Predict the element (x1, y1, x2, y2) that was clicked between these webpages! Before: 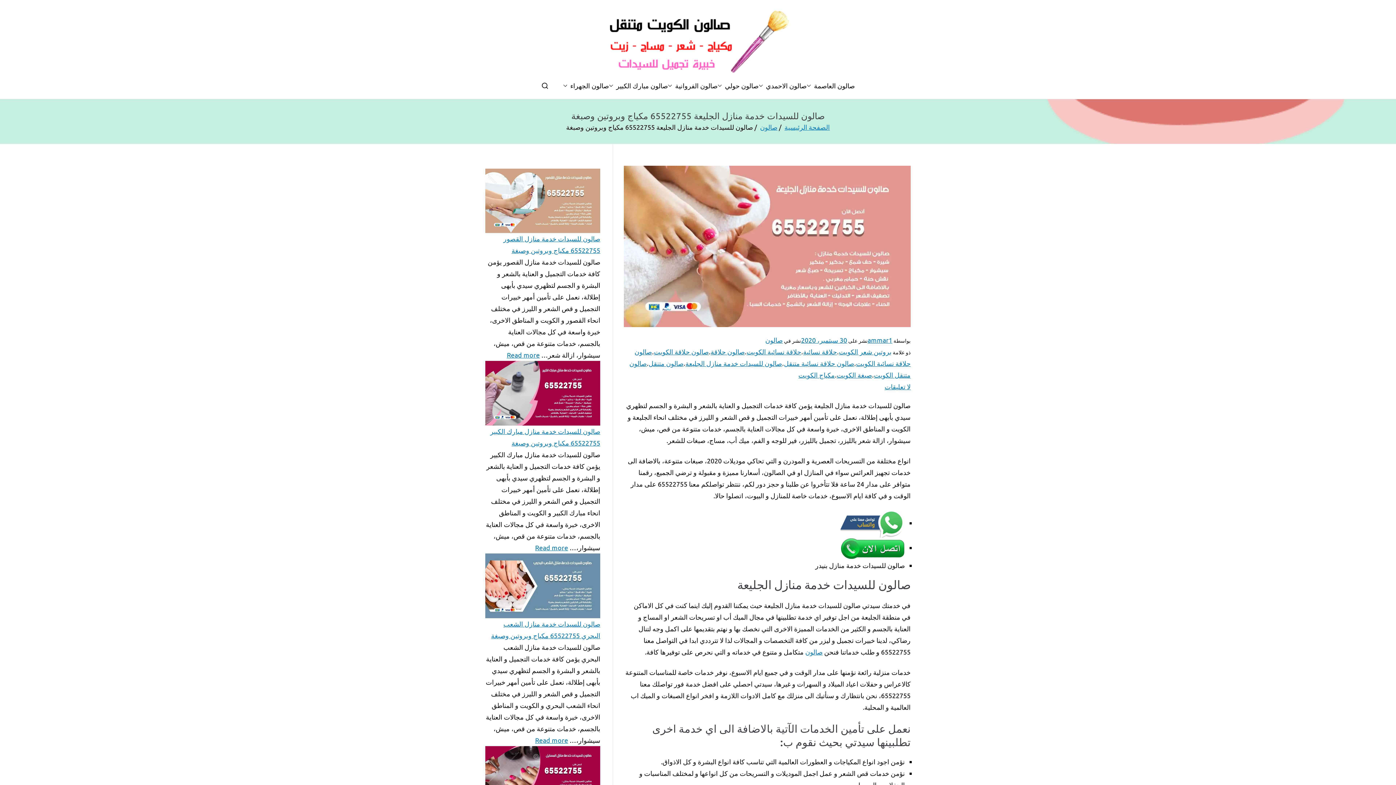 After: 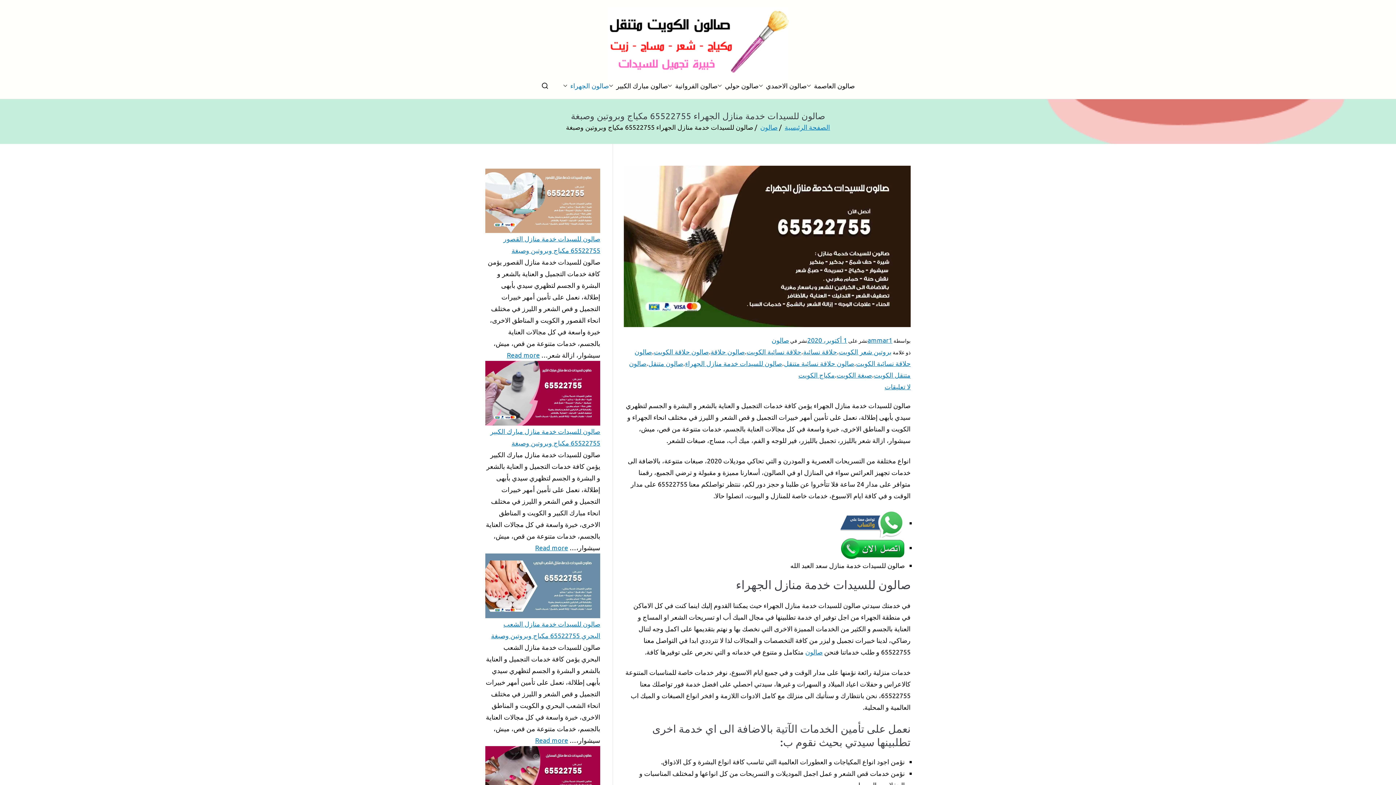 Action: bbox: (563, 80, 609, 91) label: صالون الجهراء